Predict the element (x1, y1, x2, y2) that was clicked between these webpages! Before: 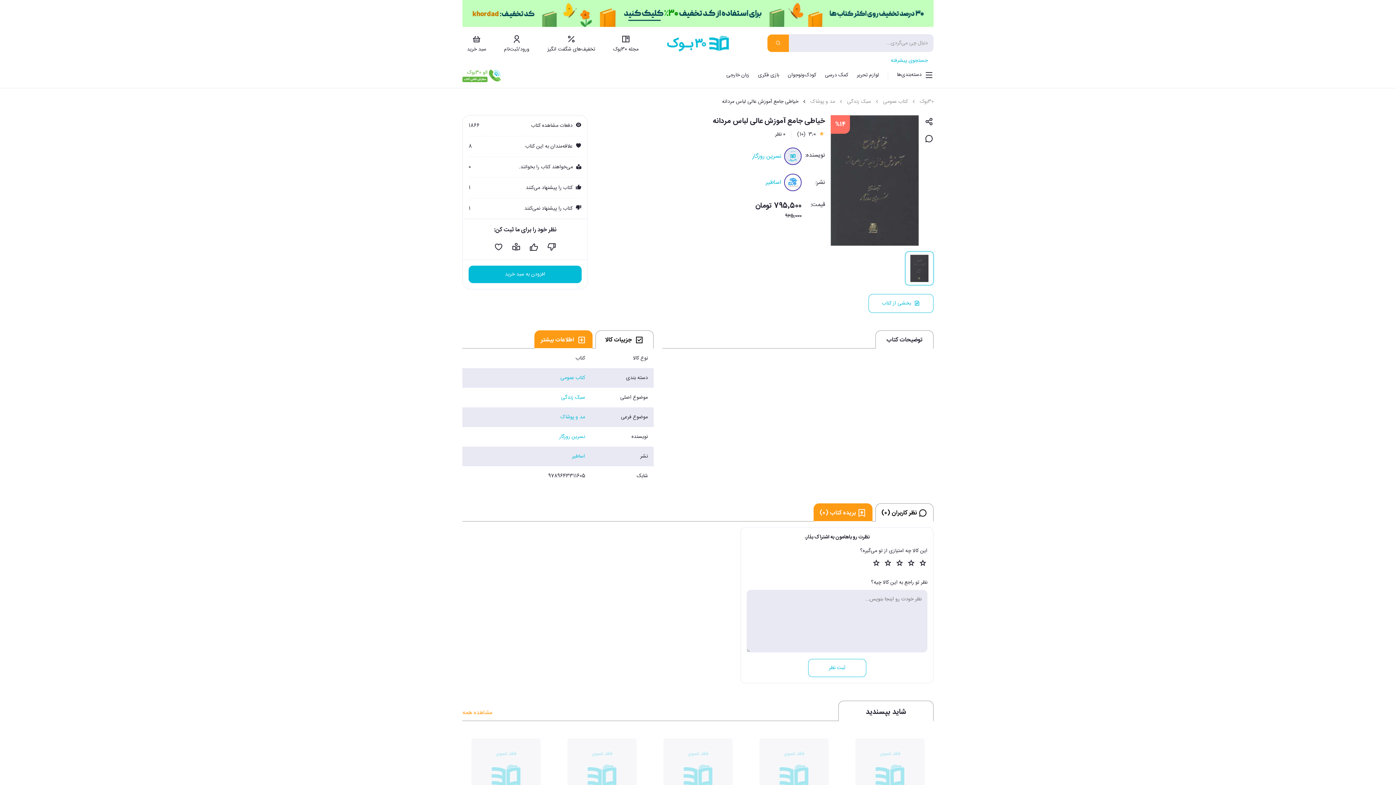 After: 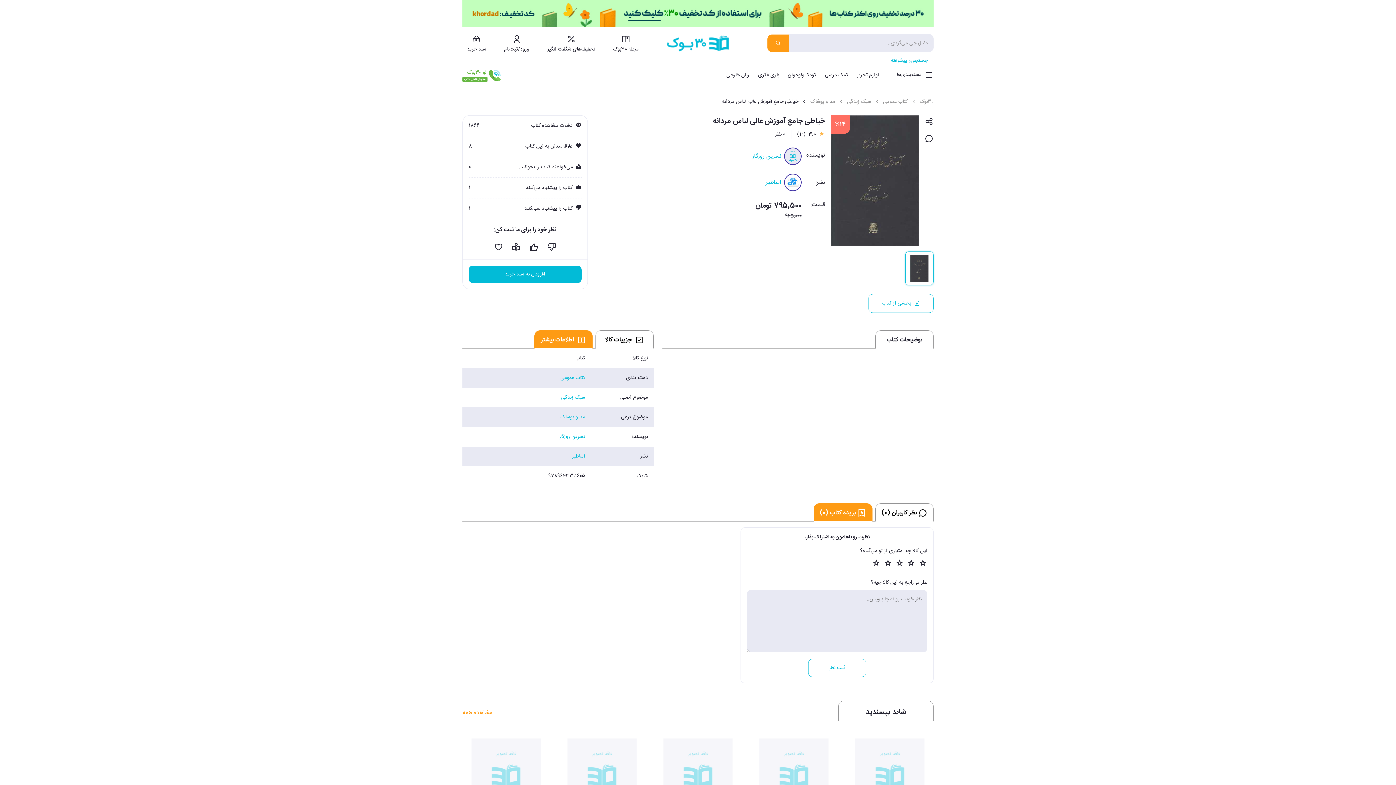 Action: bbox: (529, 240, 538, 253)